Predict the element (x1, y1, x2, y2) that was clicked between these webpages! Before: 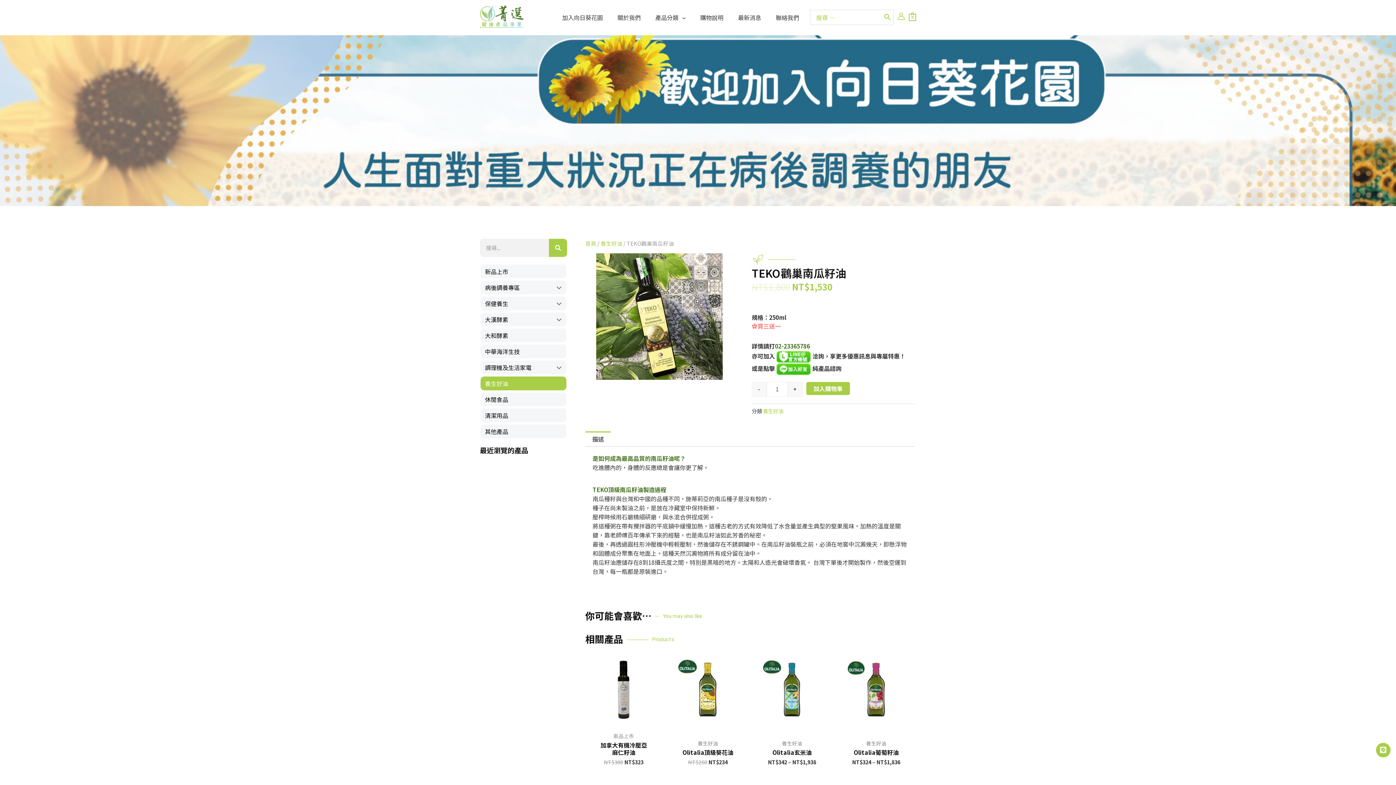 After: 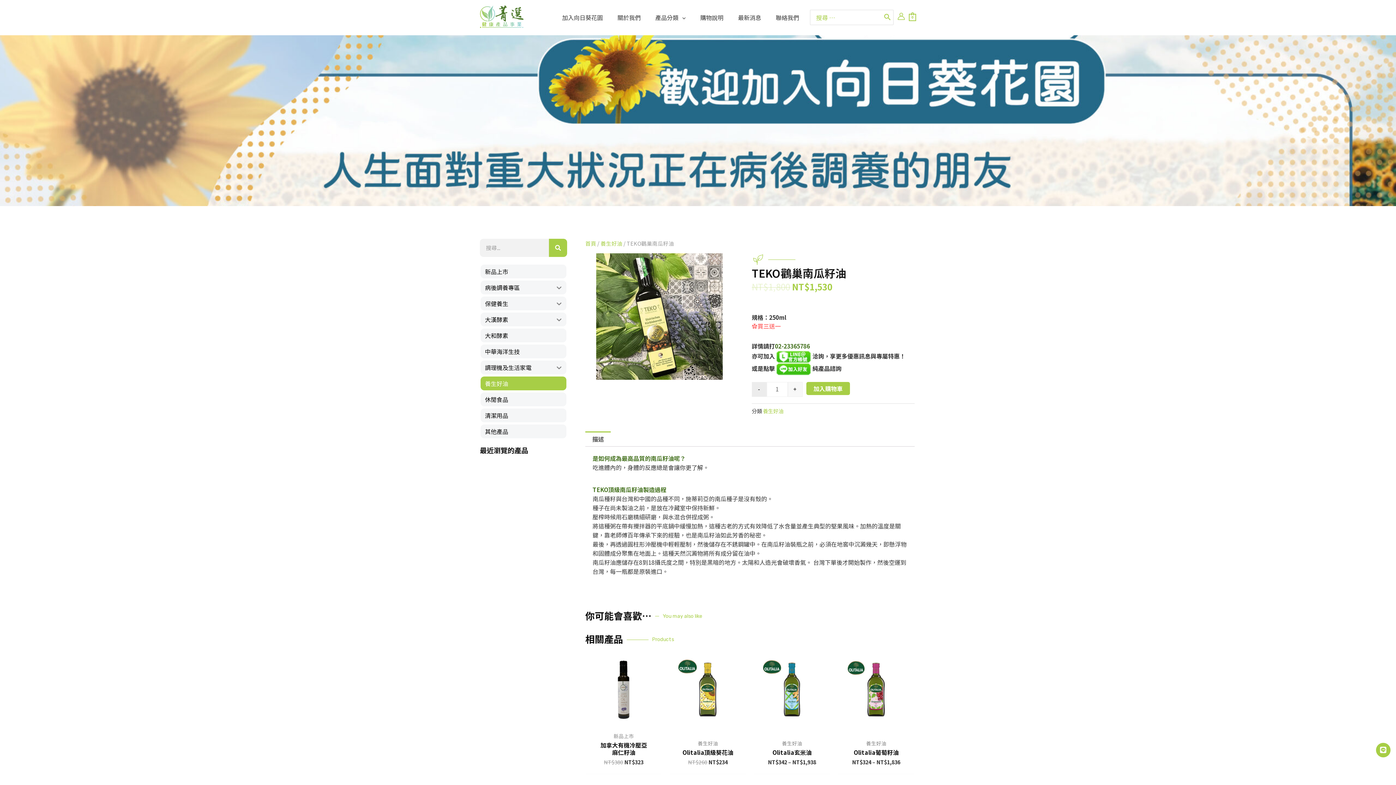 Action: bbox: (751, 382, 766, 396) label: -